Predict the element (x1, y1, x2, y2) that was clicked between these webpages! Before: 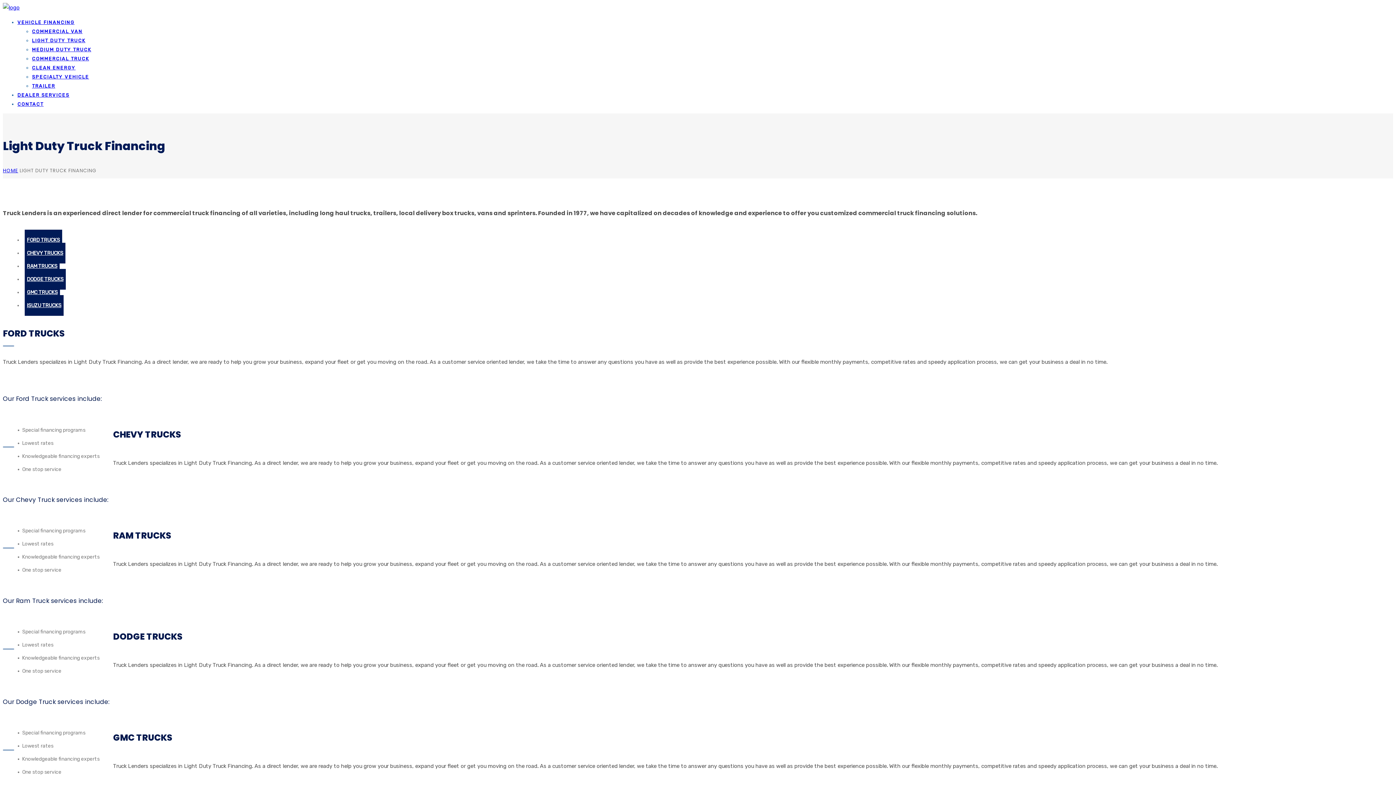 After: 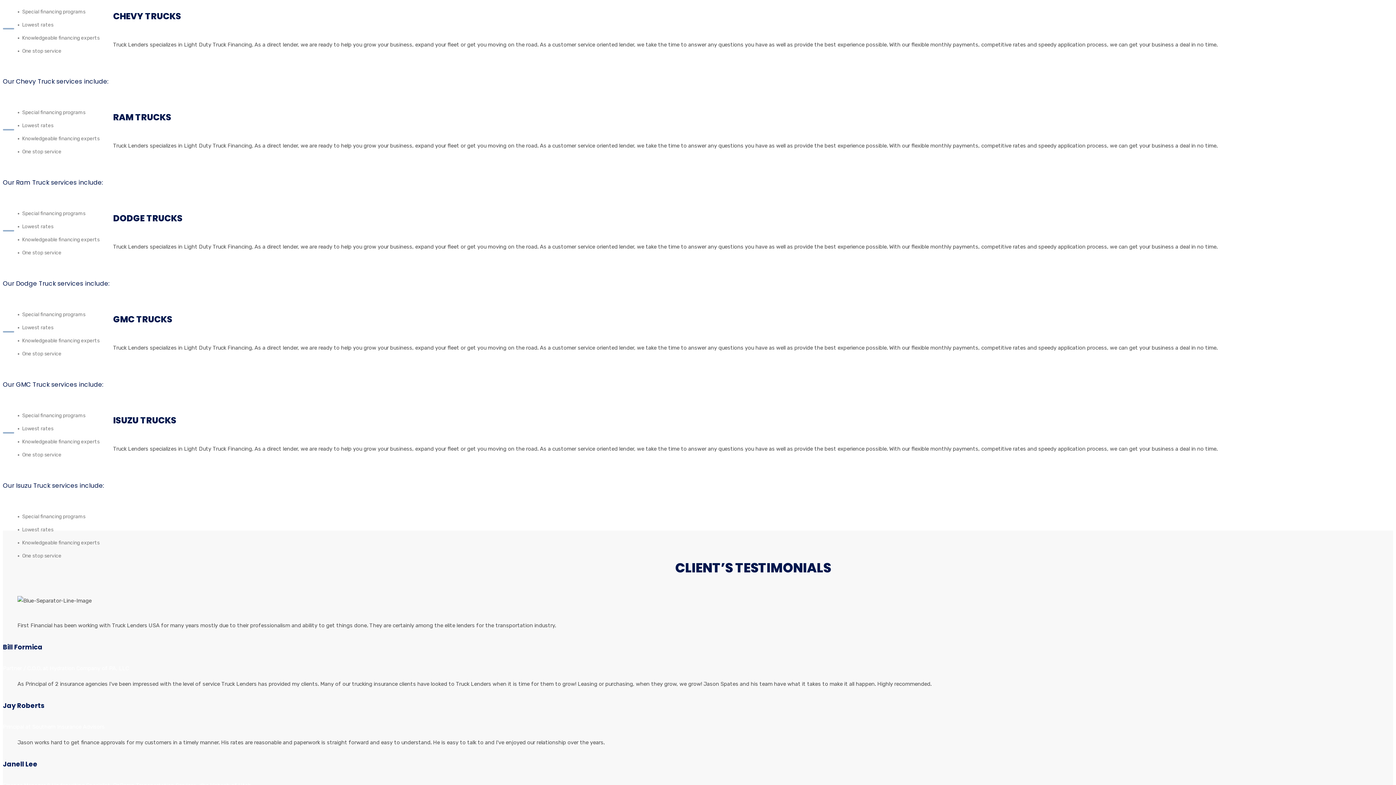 Action: bbox: (24, 242, 65, 263) label: CHEVY TRUCKS